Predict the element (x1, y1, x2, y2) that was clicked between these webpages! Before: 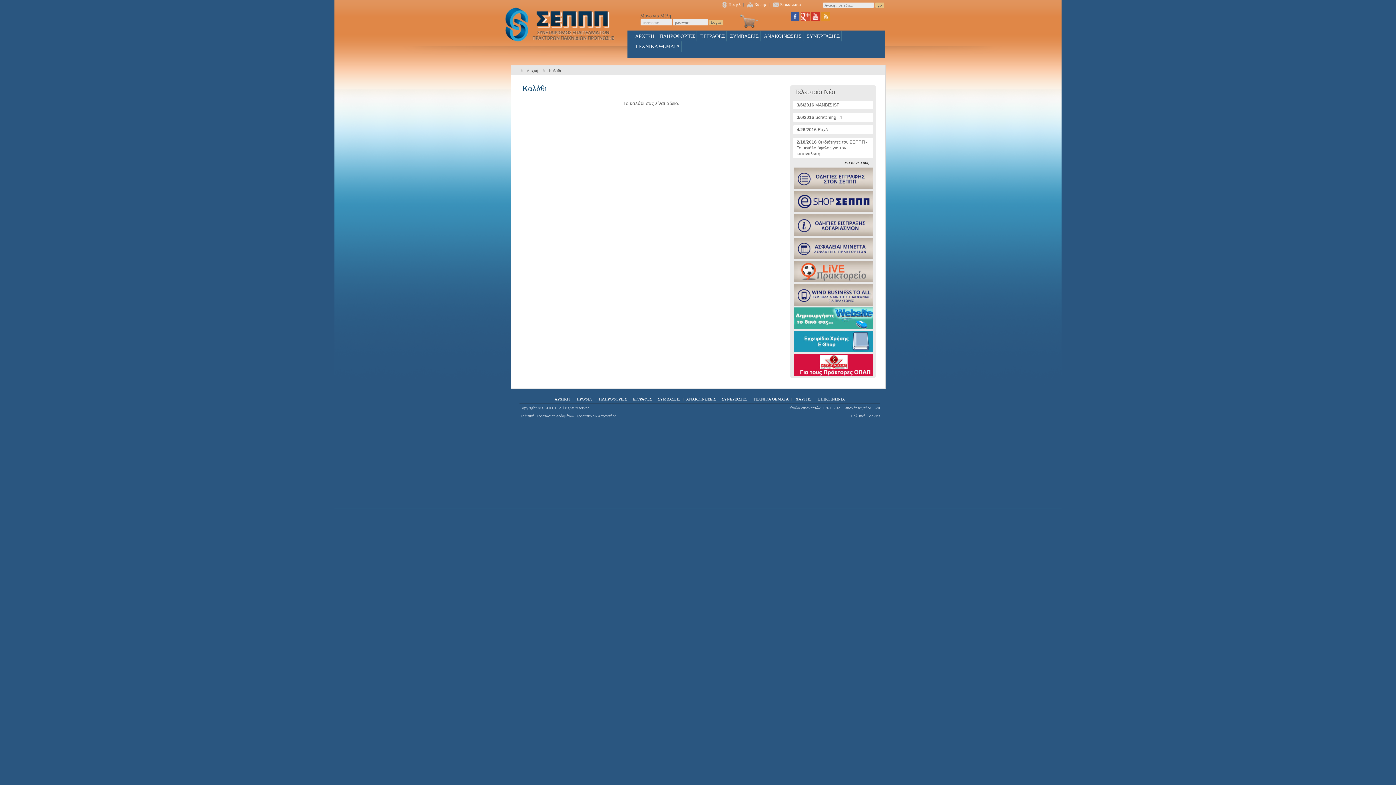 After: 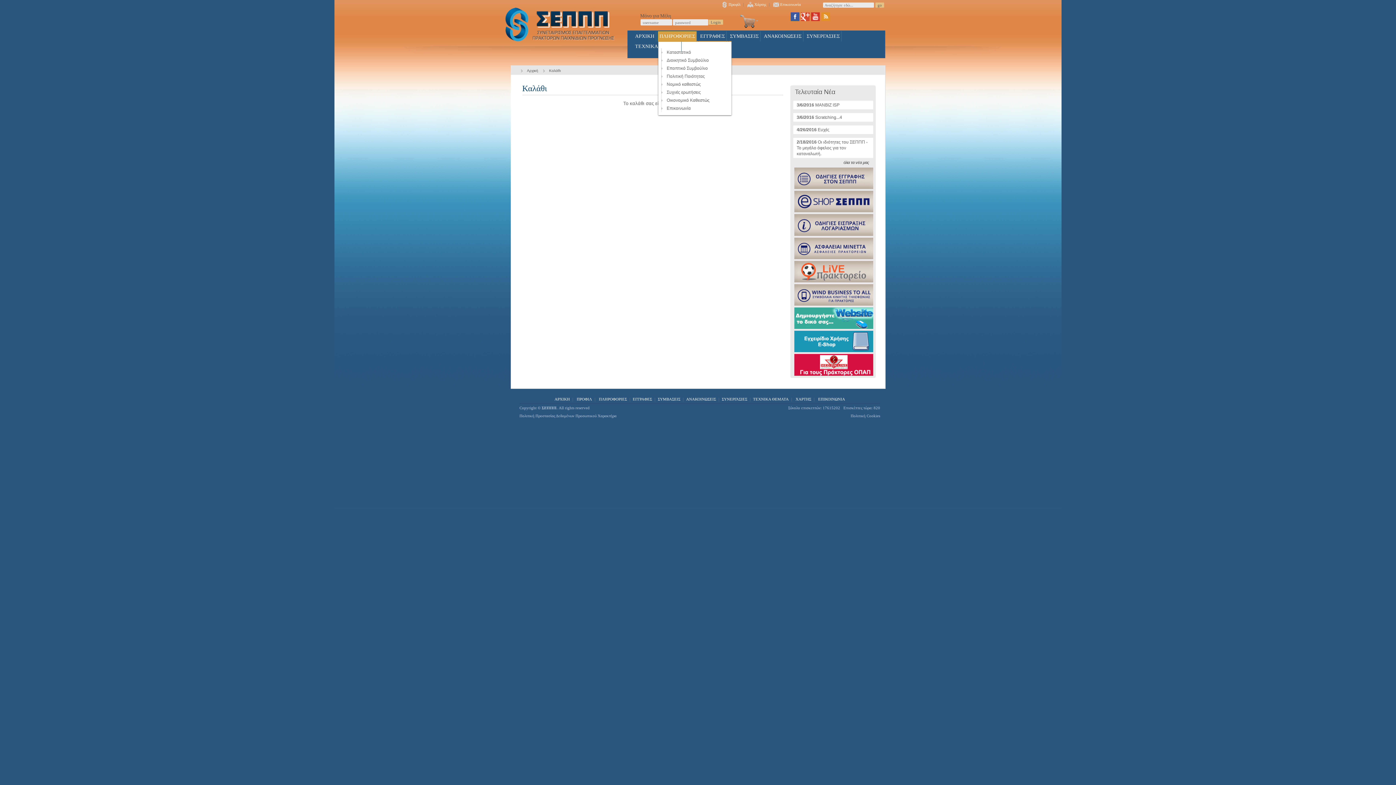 Action: bbox: (657, 31, 697, 41) label: ΠΛΗΡΟΦΟΡΙΕΣ